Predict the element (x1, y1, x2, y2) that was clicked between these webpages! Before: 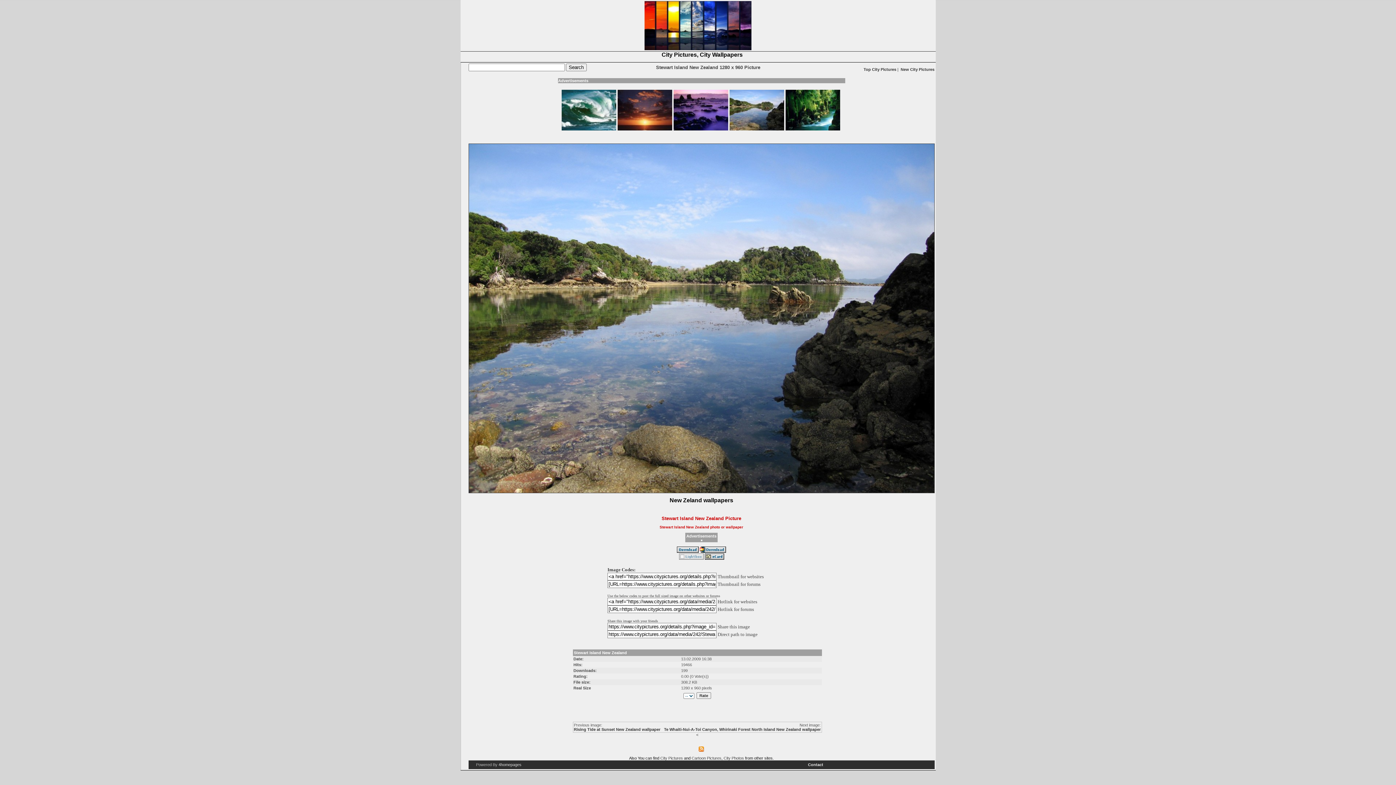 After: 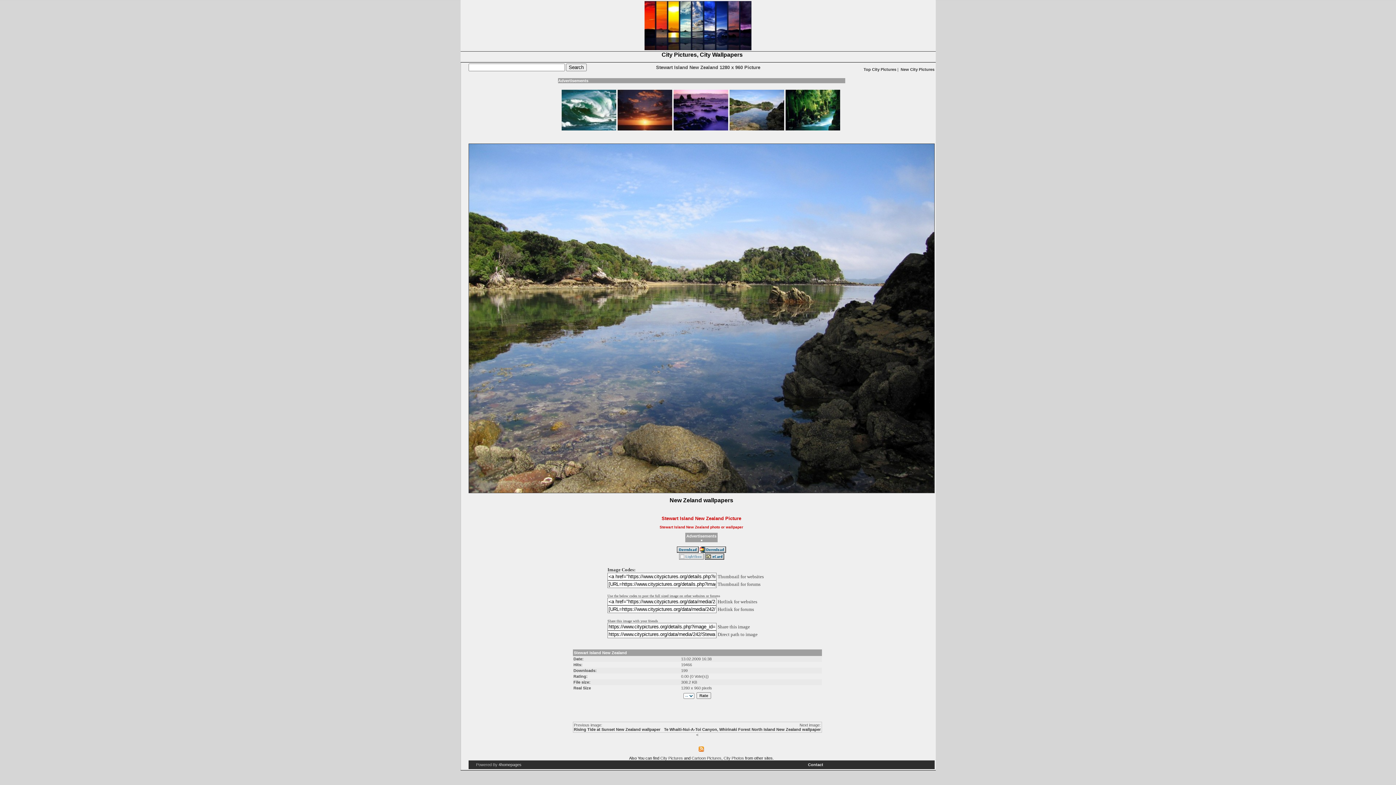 Action: bbox: (677, 549, 698, 553)